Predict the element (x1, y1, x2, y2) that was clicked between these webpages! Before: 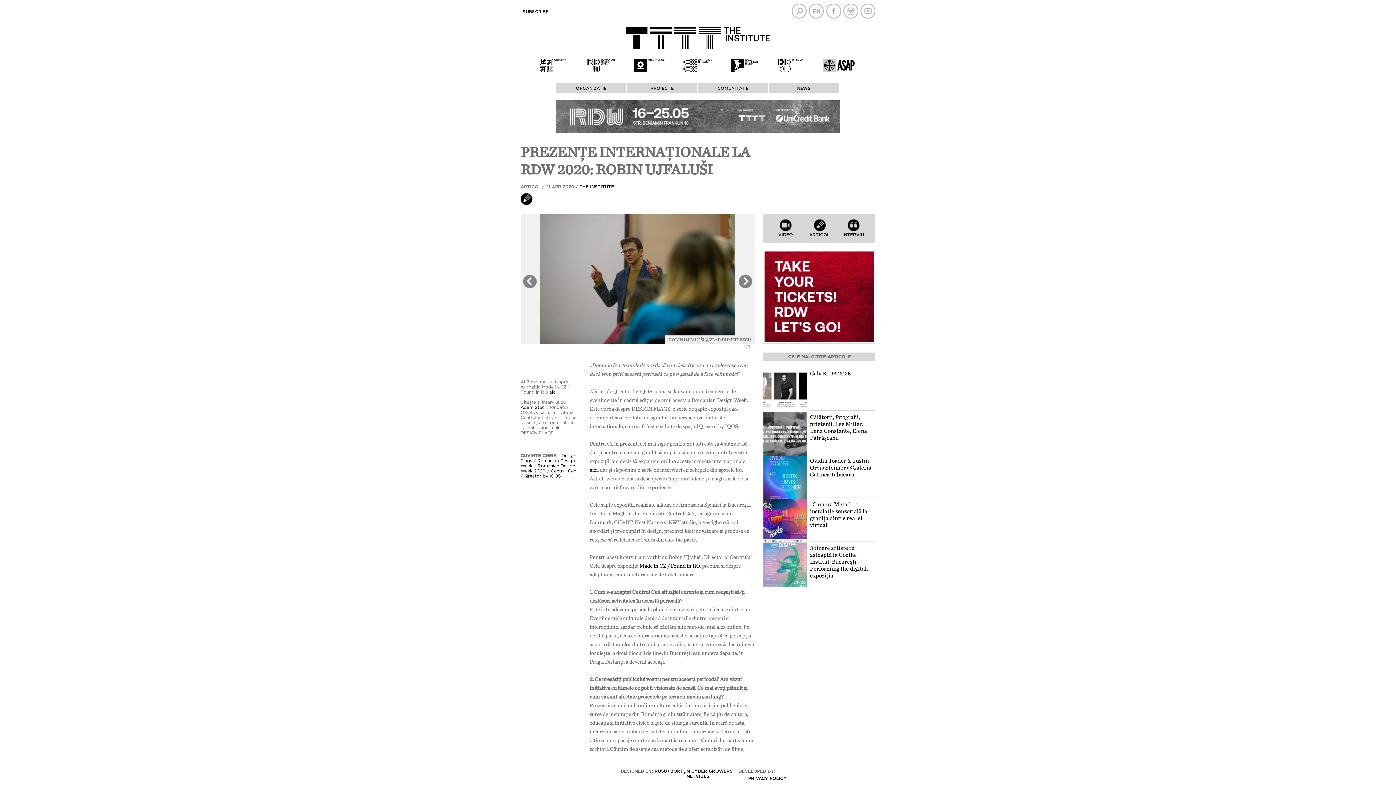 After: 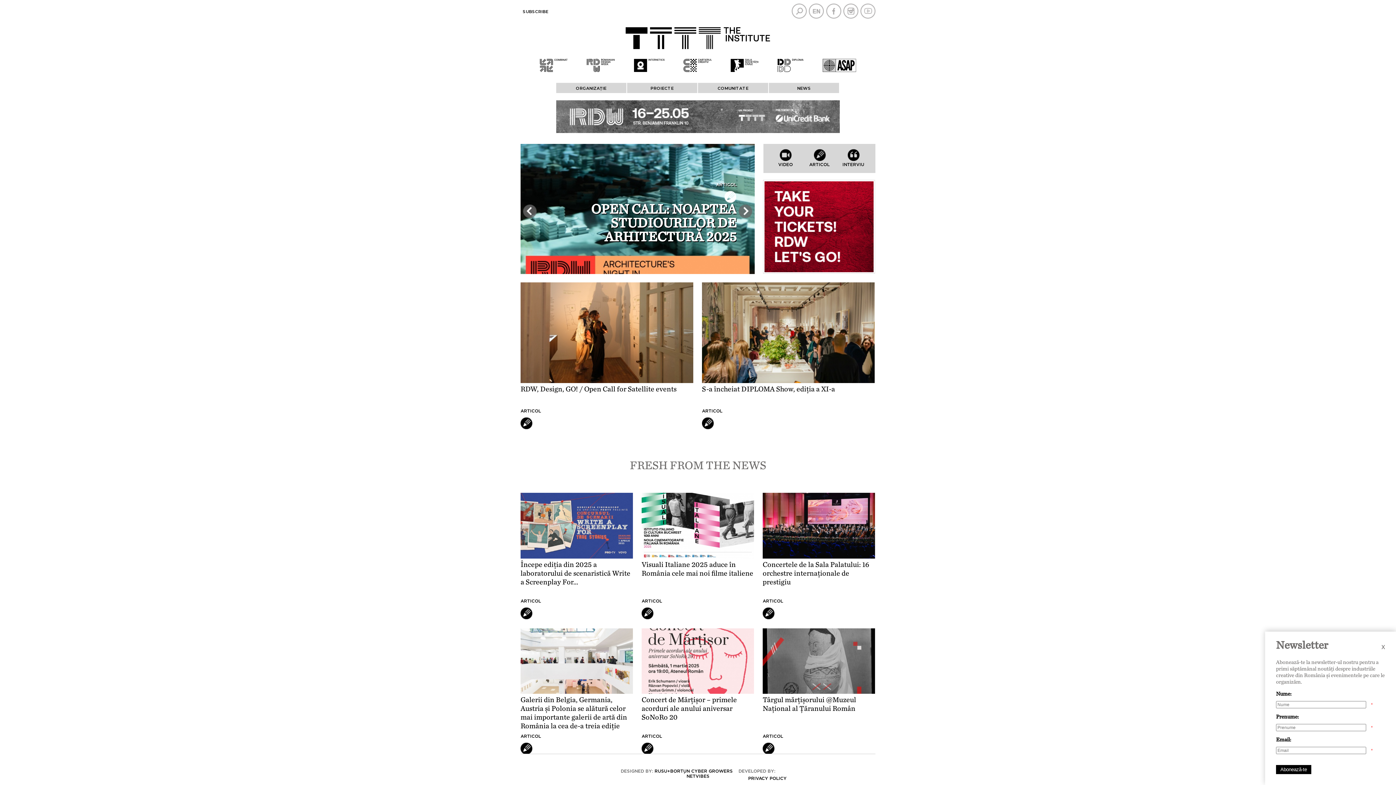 Action: bbox: (625, 45, 770, 51)